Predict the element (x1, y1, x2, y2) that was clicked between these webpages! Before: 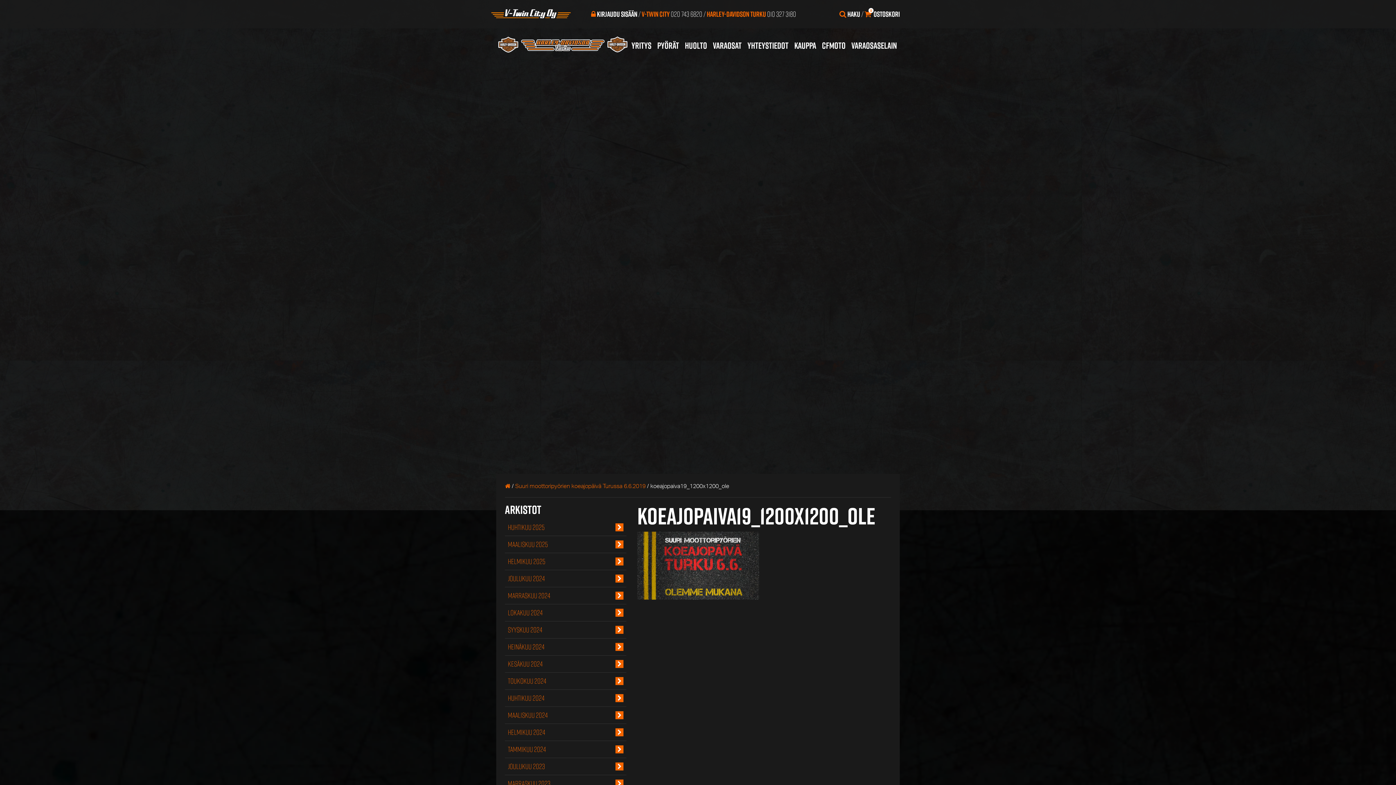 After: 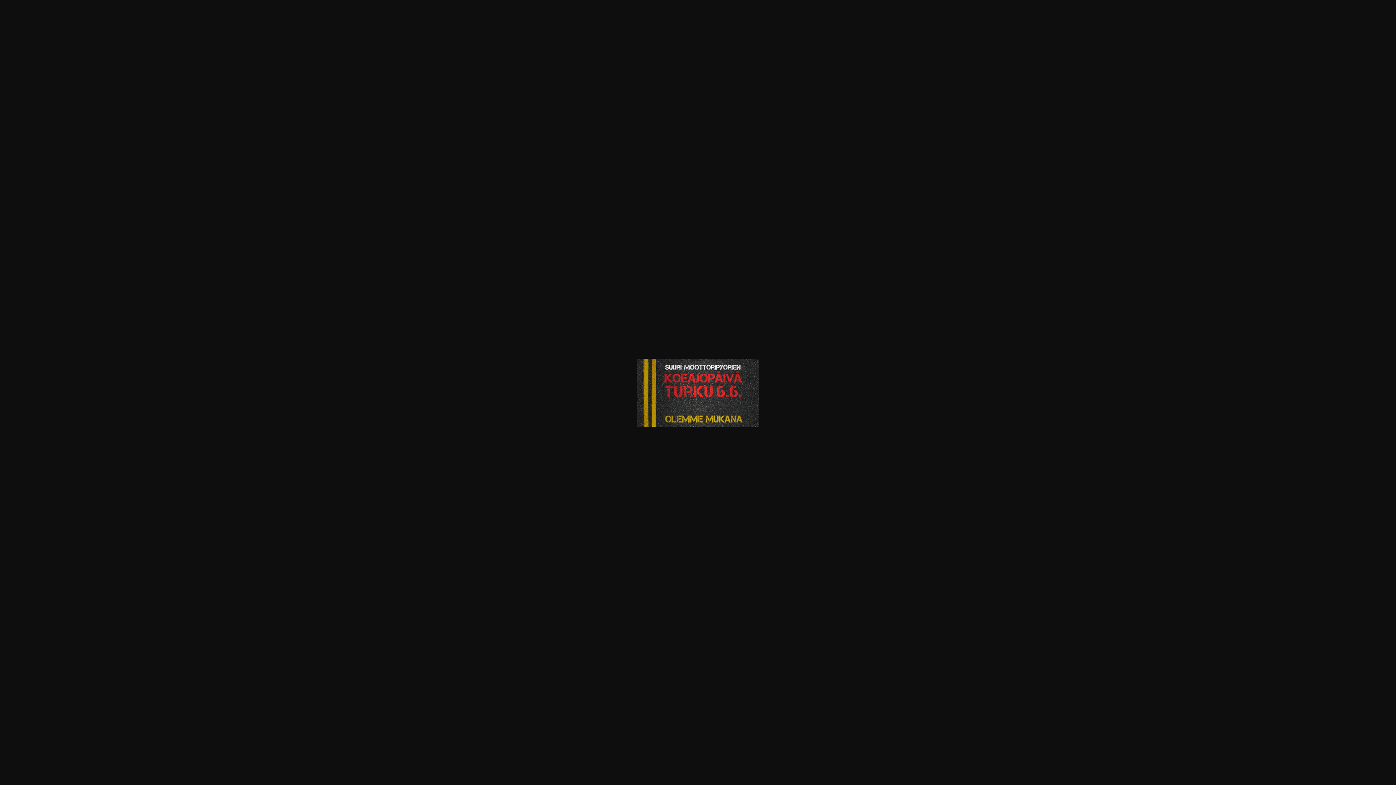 Action: bbox: (637, 560, 759, 572)